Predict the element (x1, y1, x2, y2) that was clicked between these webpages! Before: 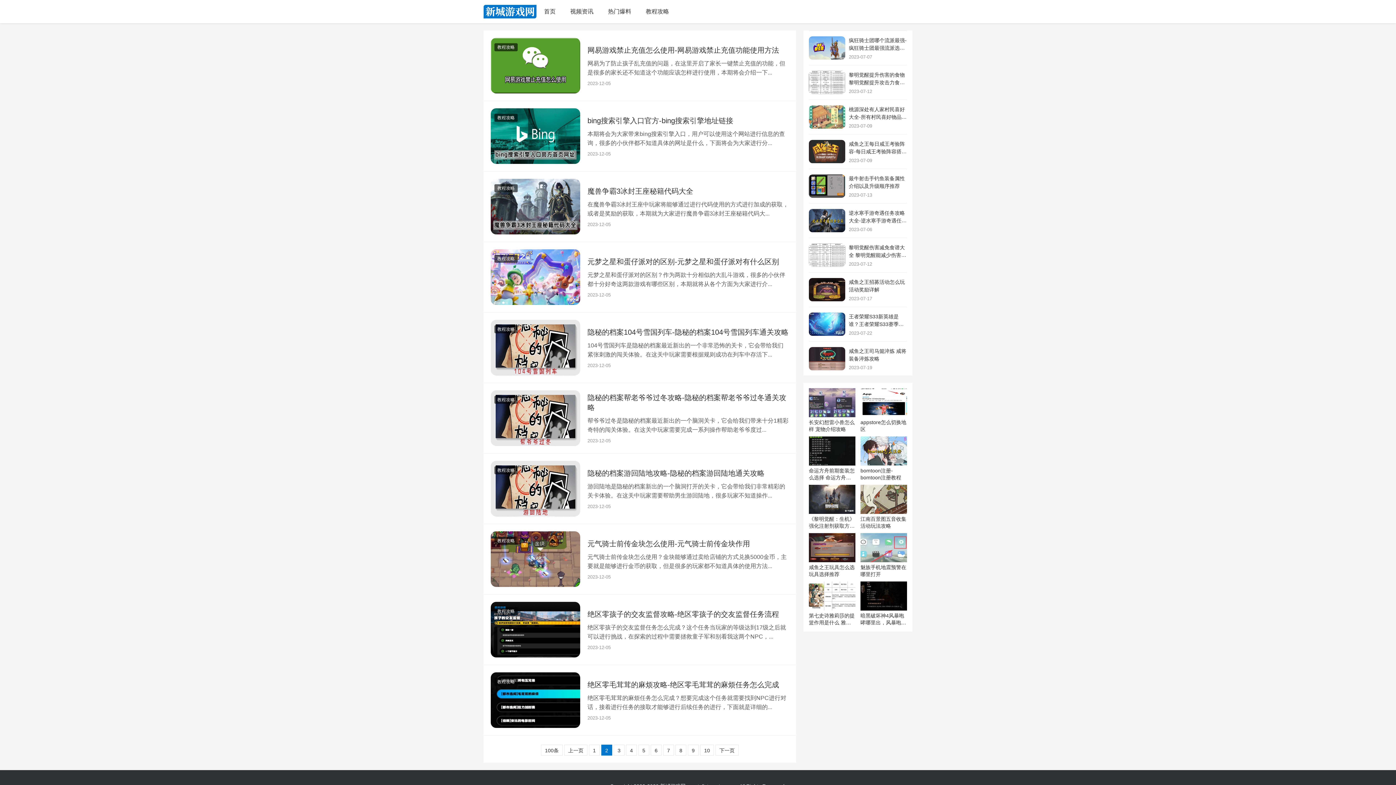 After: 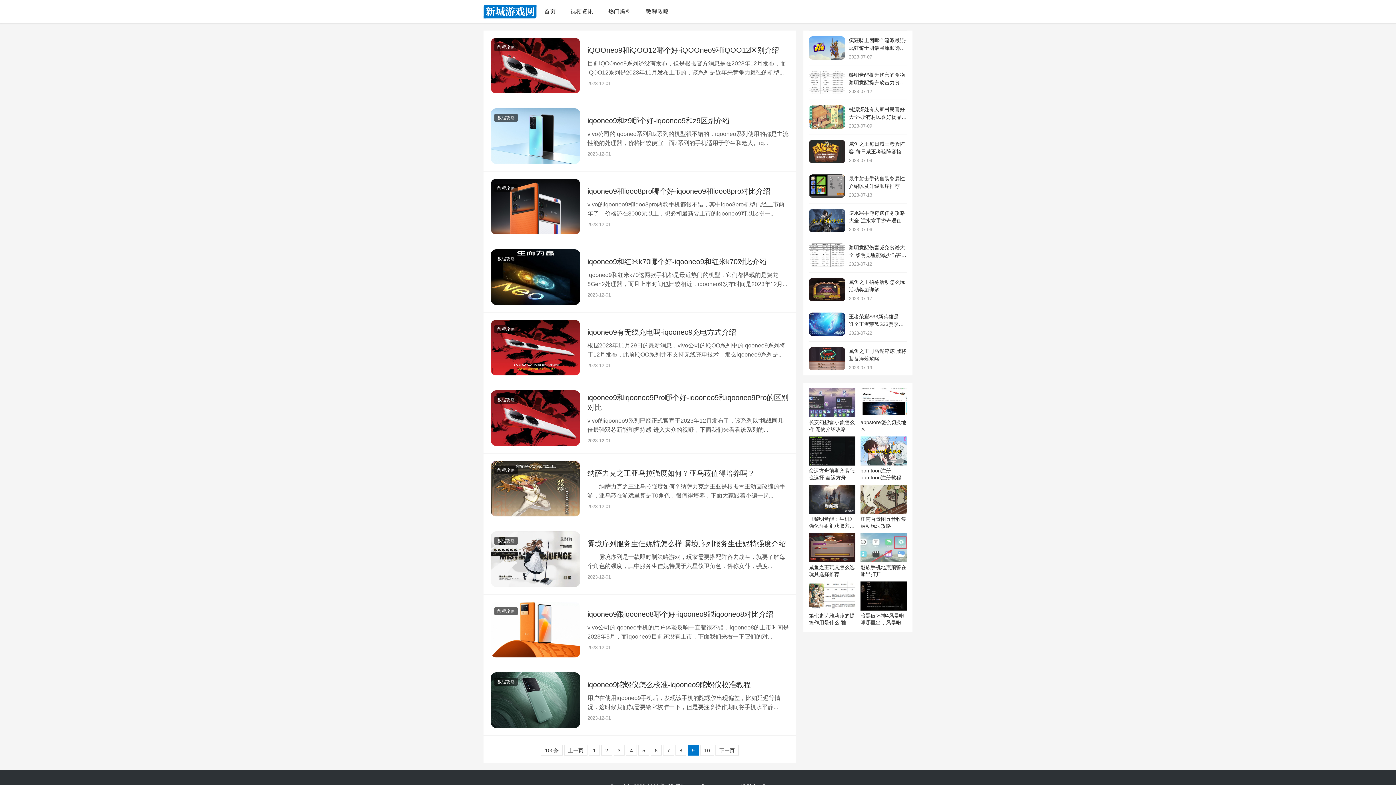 Action: label: 9 bbox: (688, 745, 698, 756)